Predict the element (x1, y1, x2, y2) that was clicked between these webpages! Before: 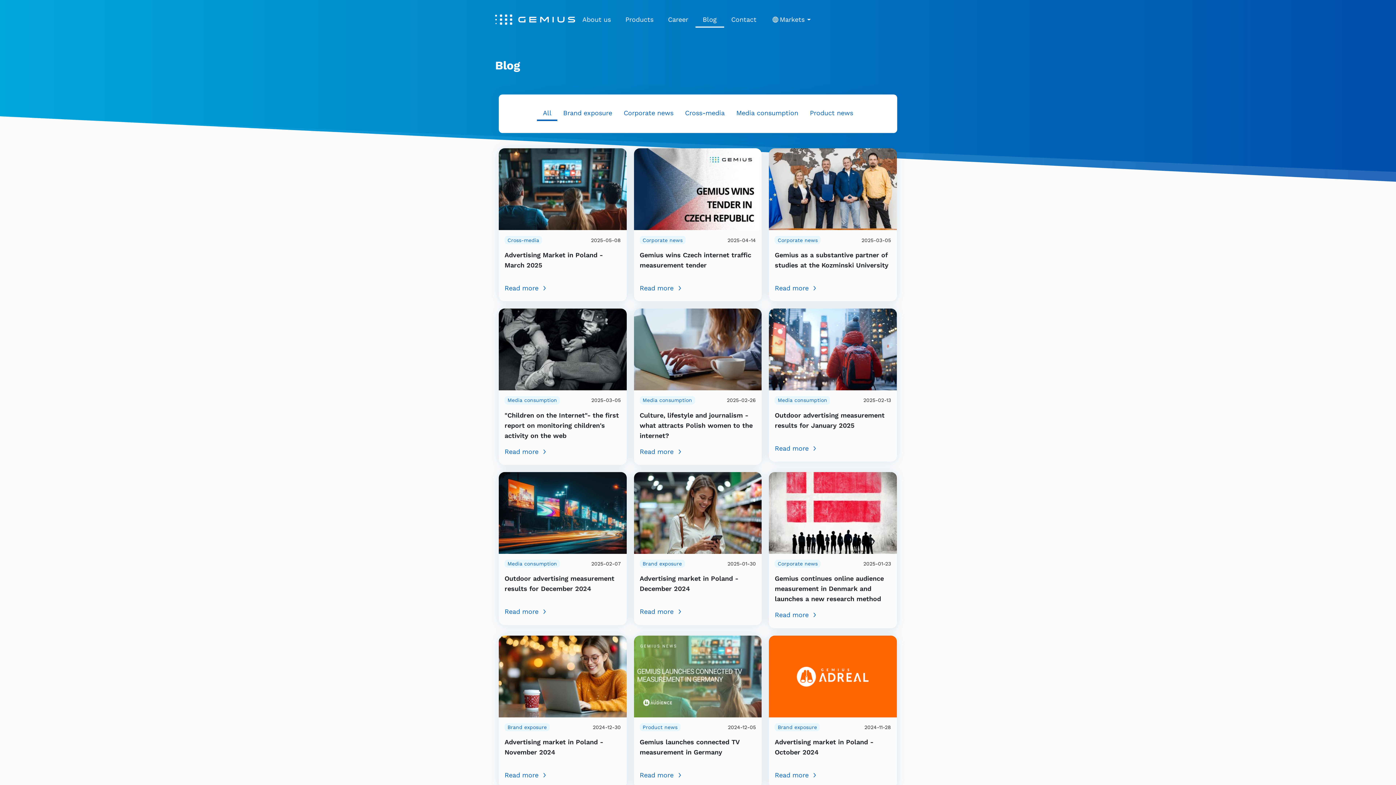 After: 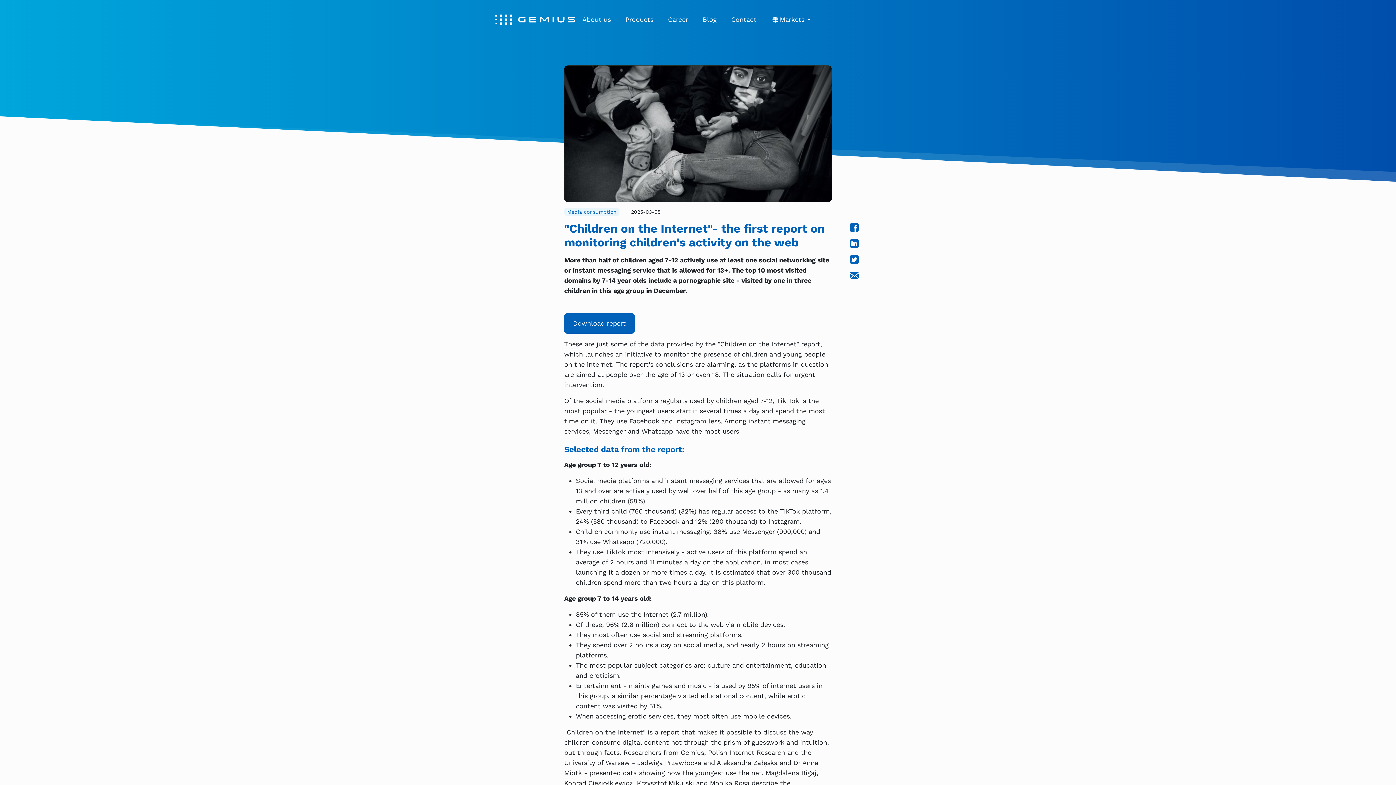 Action: bbox: (504, 411, 619, 439) label: "Children on the Internet"- the first report on monitoring children's activity on the web